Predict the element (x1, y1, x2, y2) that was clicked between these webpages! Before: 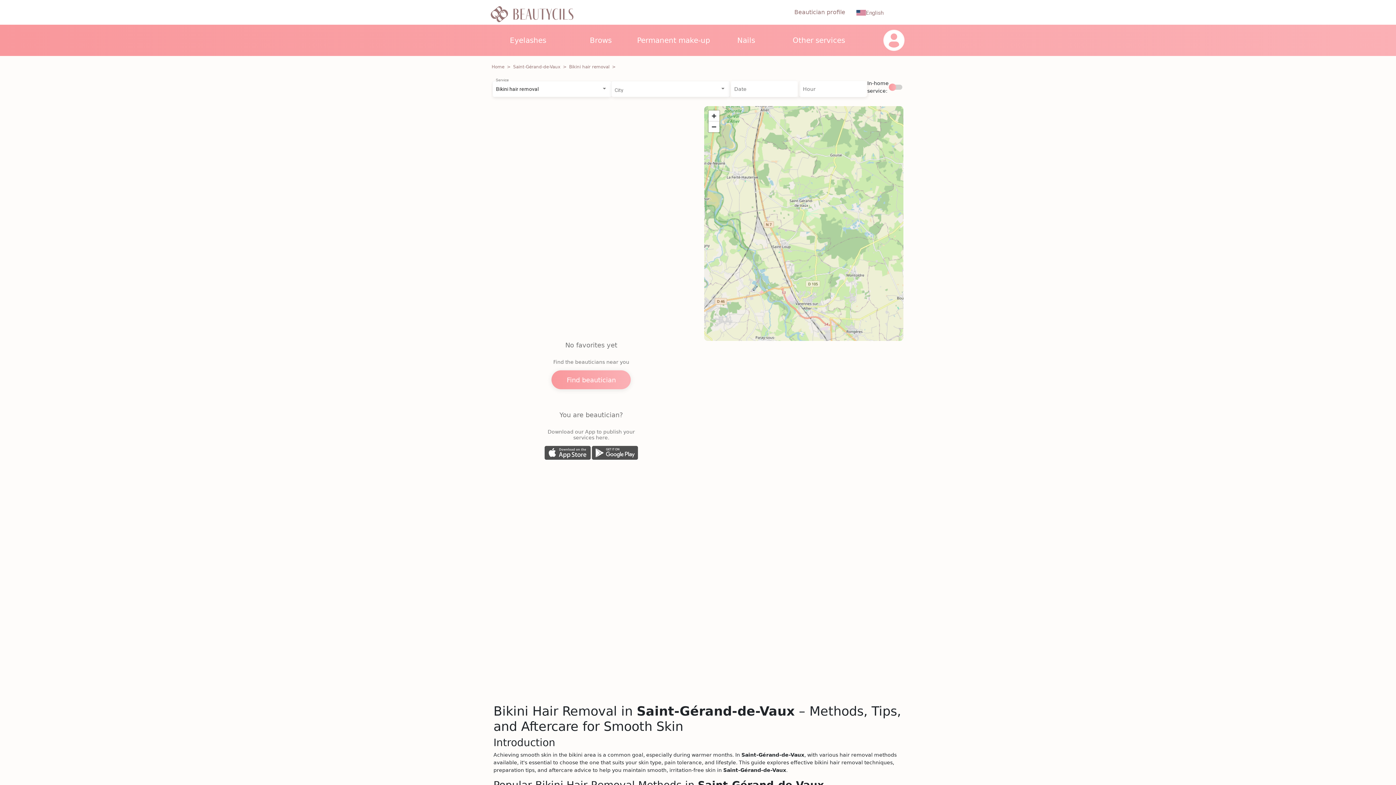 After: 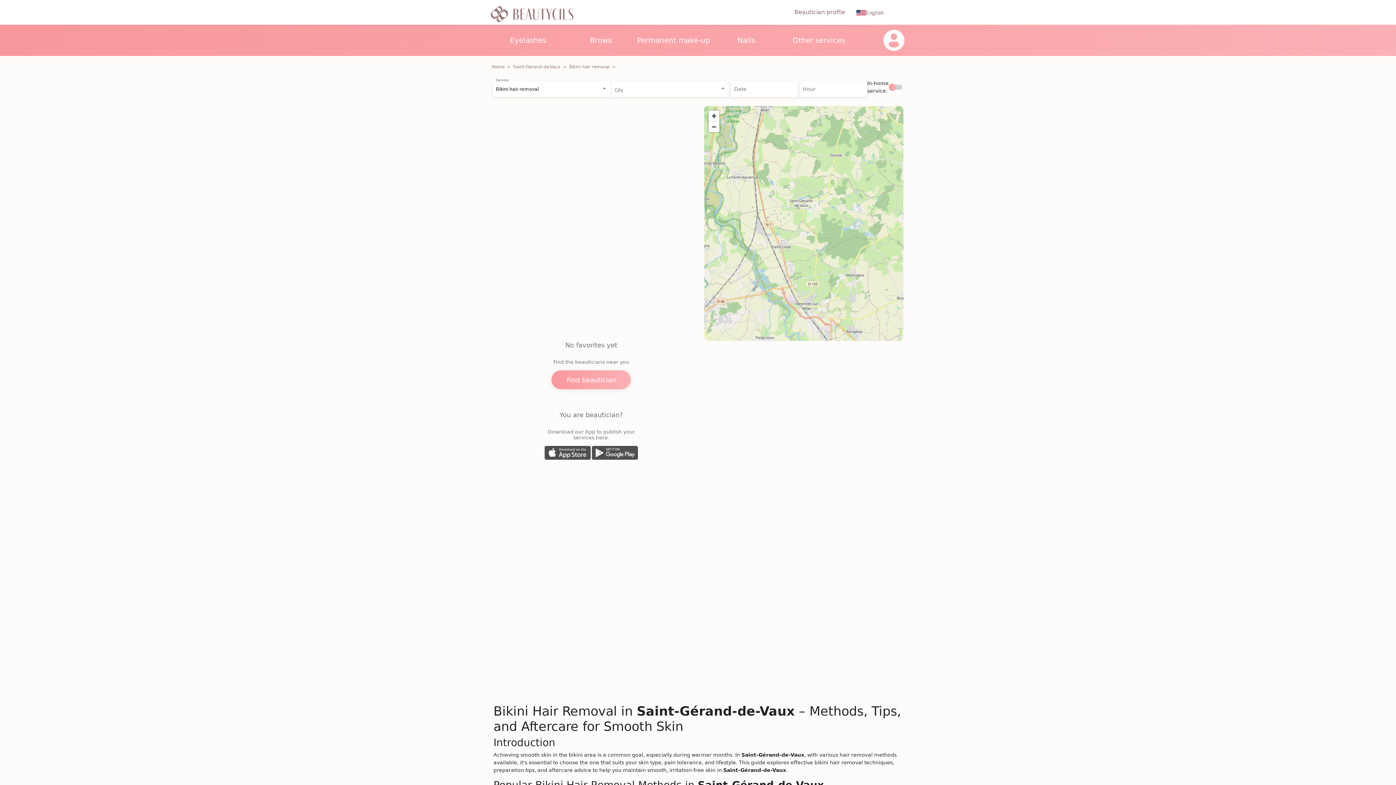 Action: label: Brows bbox: (564, 33, 637, 47)